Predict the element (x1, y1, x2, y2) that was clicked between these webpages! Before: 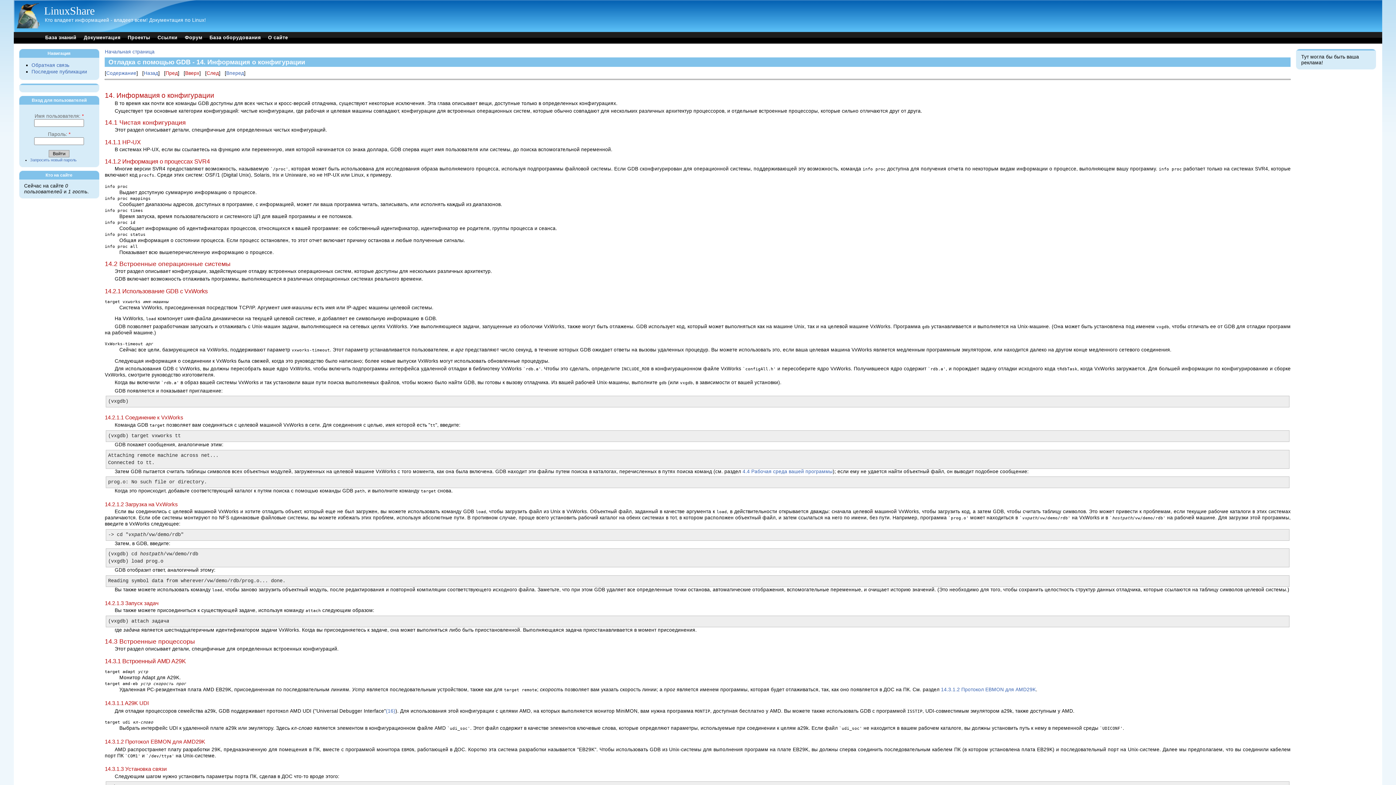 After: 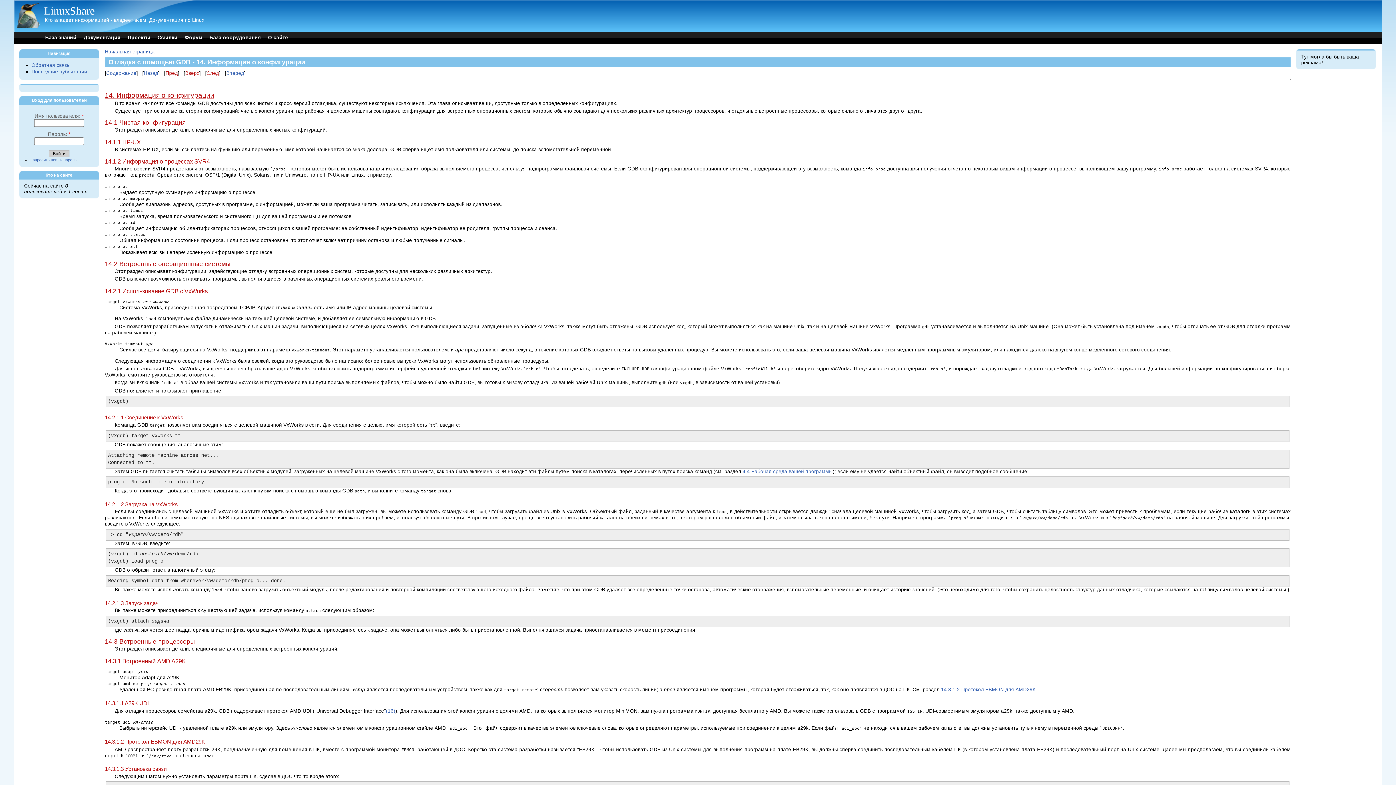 Action: bbox: (104, 91, 214, 99) label: 14. Информация о конфигурации